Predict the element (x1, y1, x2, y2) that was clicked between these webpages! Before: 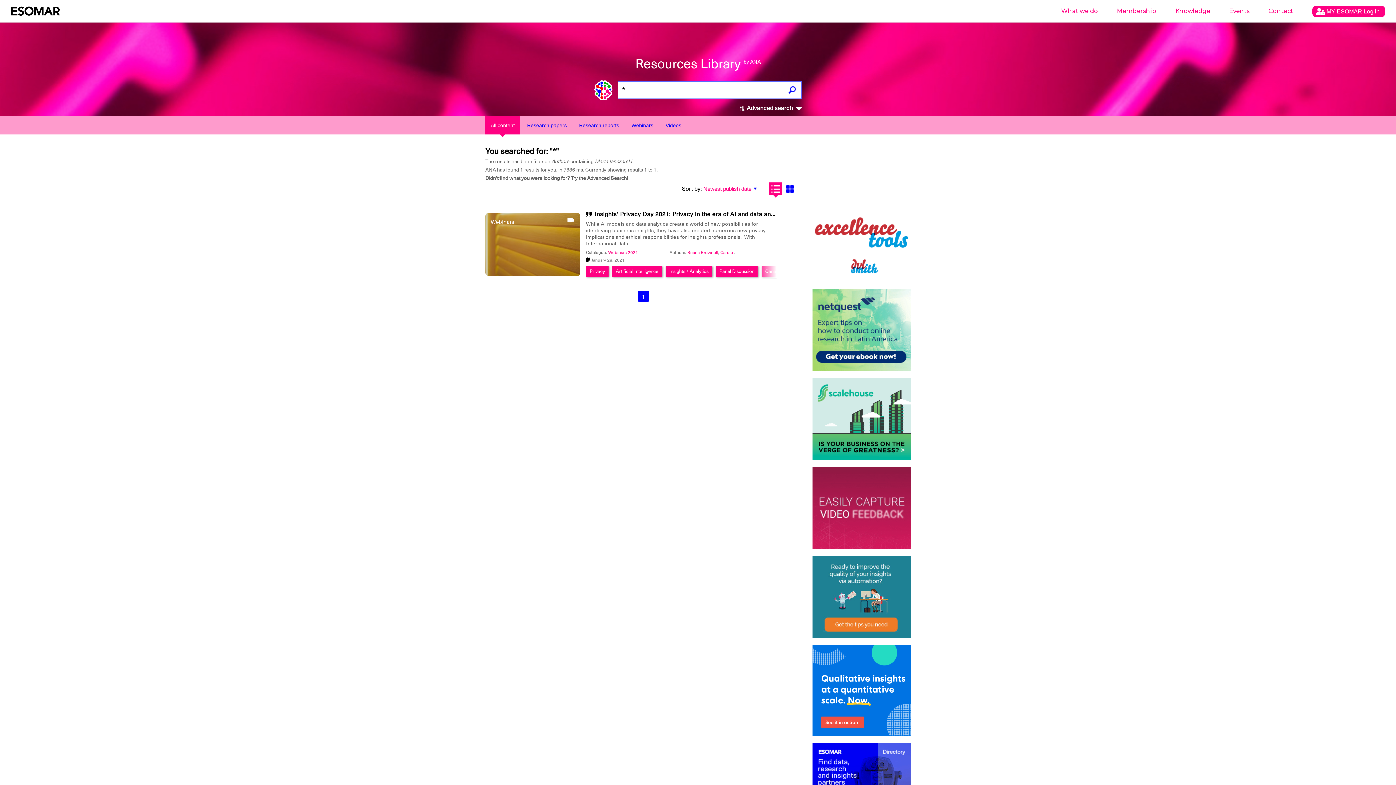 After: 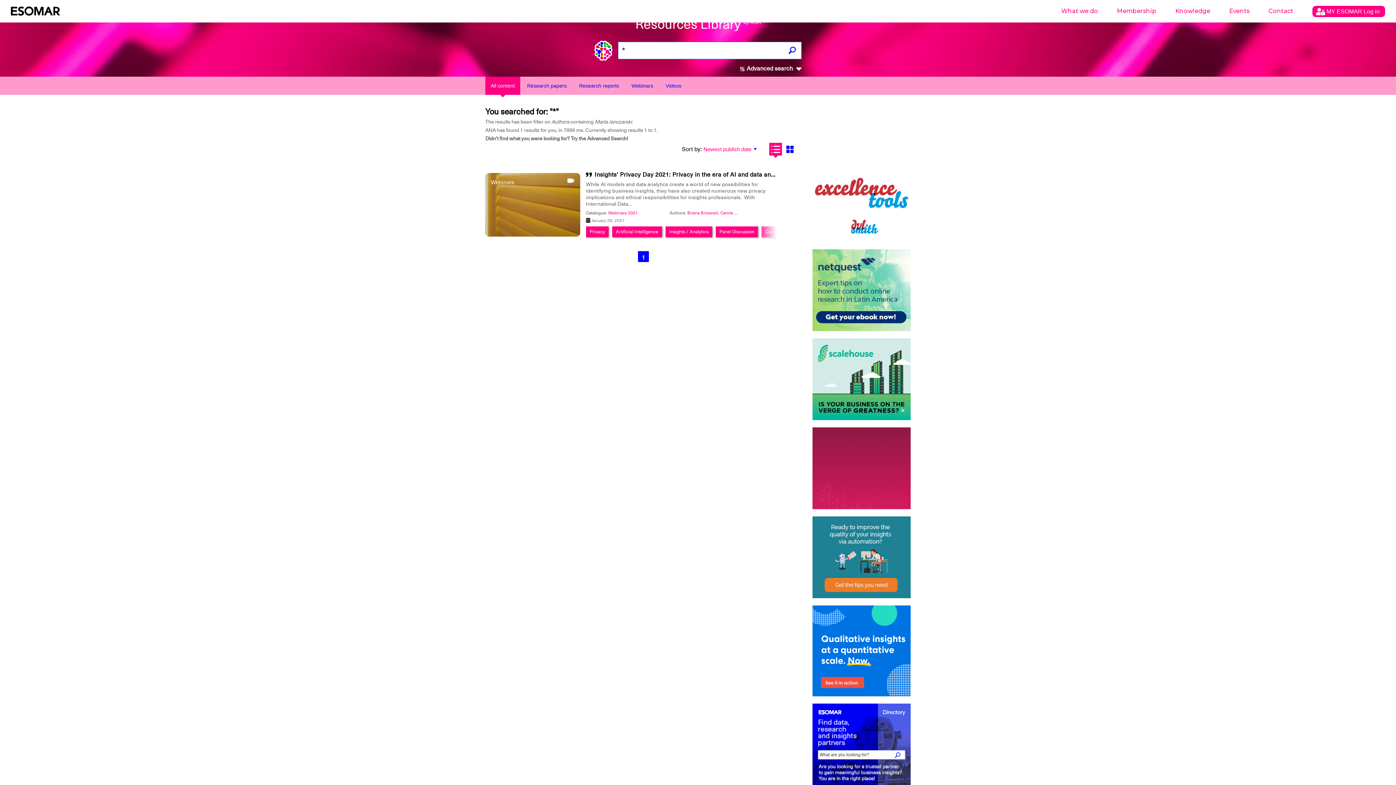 Action: bbox: (812, 743, 910, 825)